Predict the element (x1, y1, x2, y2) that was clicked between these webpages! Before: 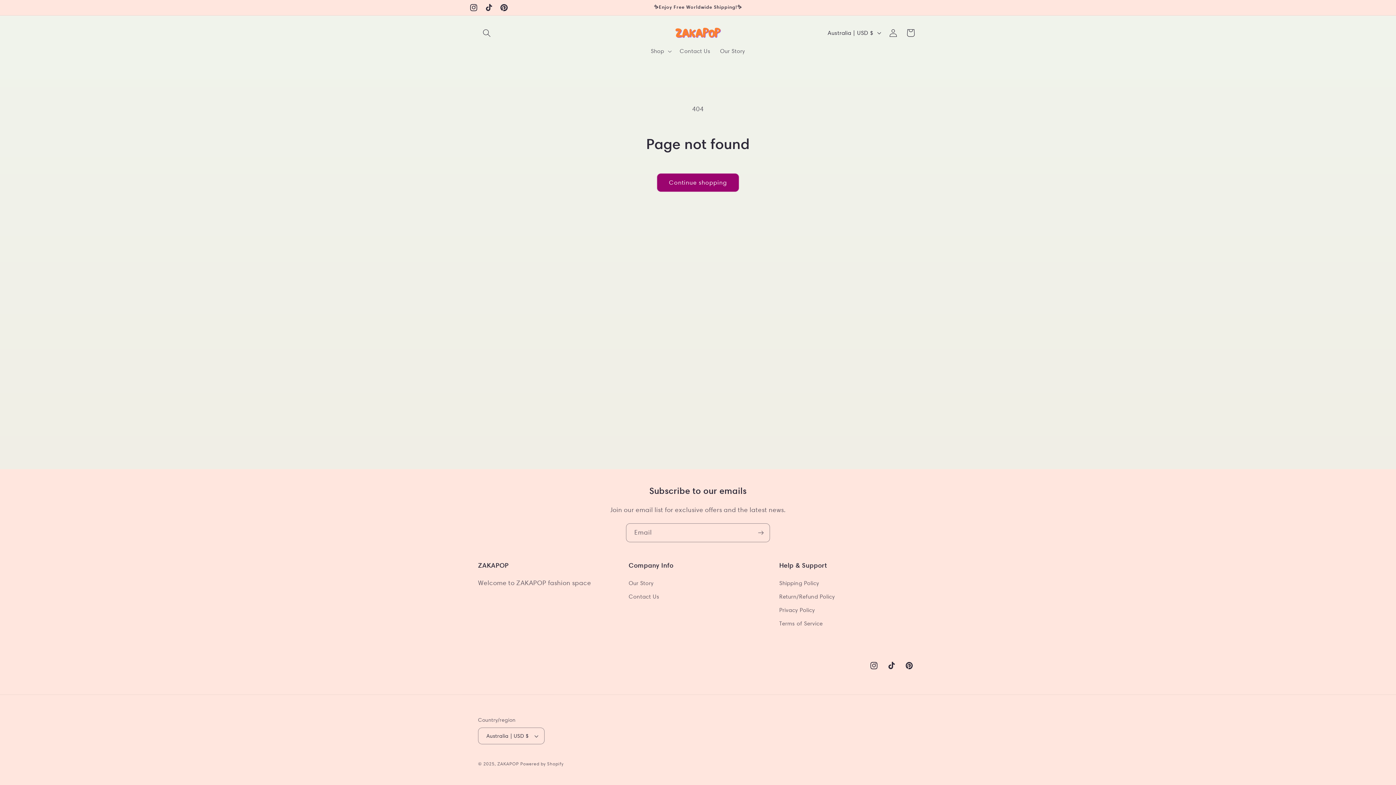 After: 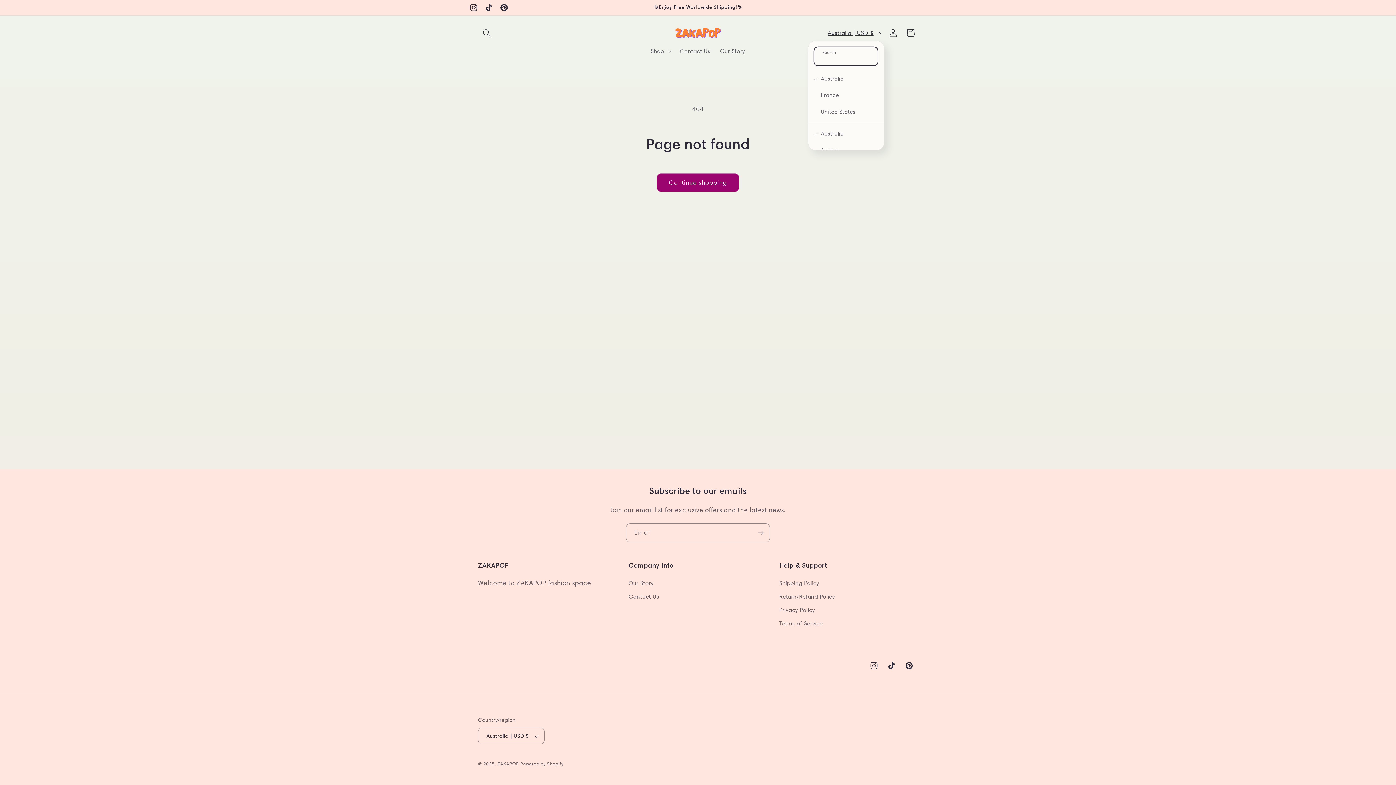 Action: label: Australia | USD $ bbox: (823, 25, 884, 40)